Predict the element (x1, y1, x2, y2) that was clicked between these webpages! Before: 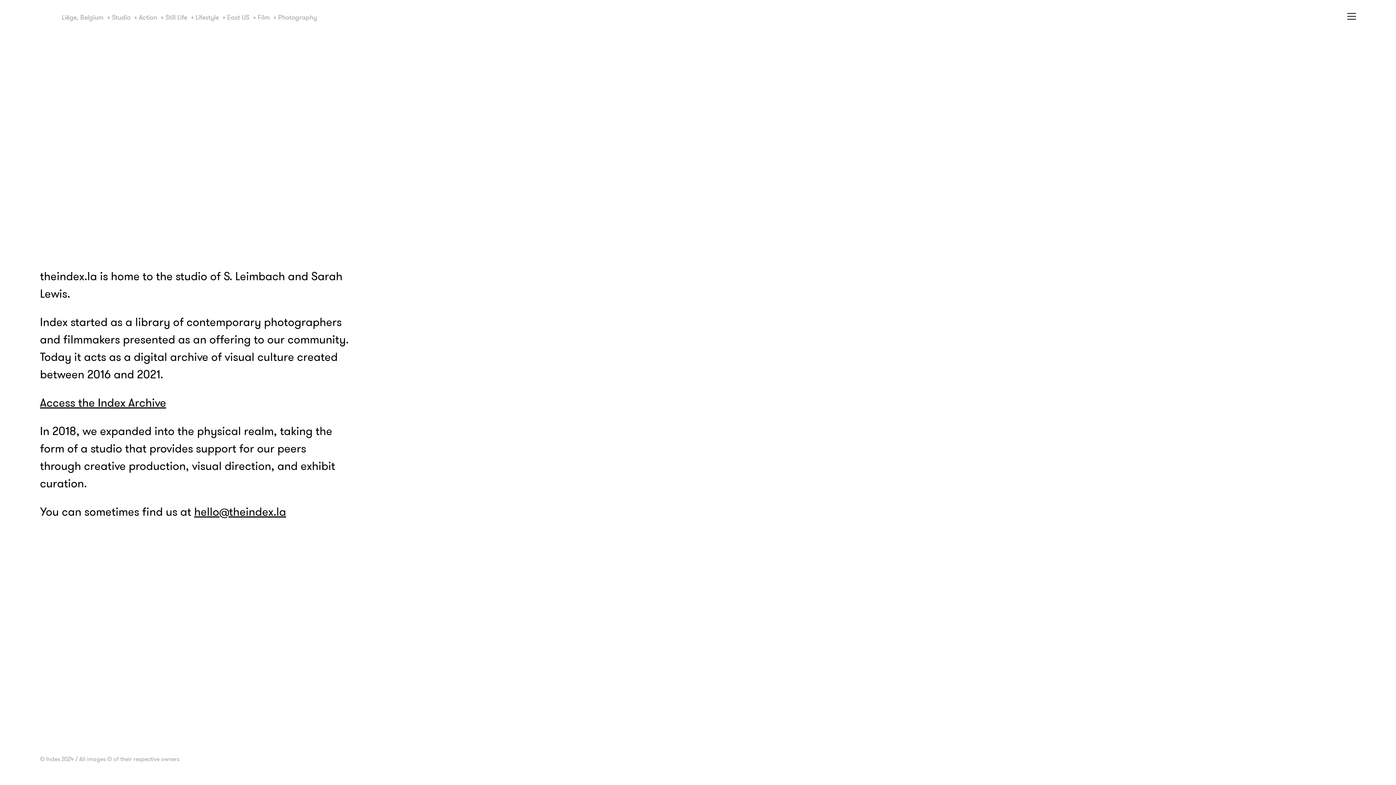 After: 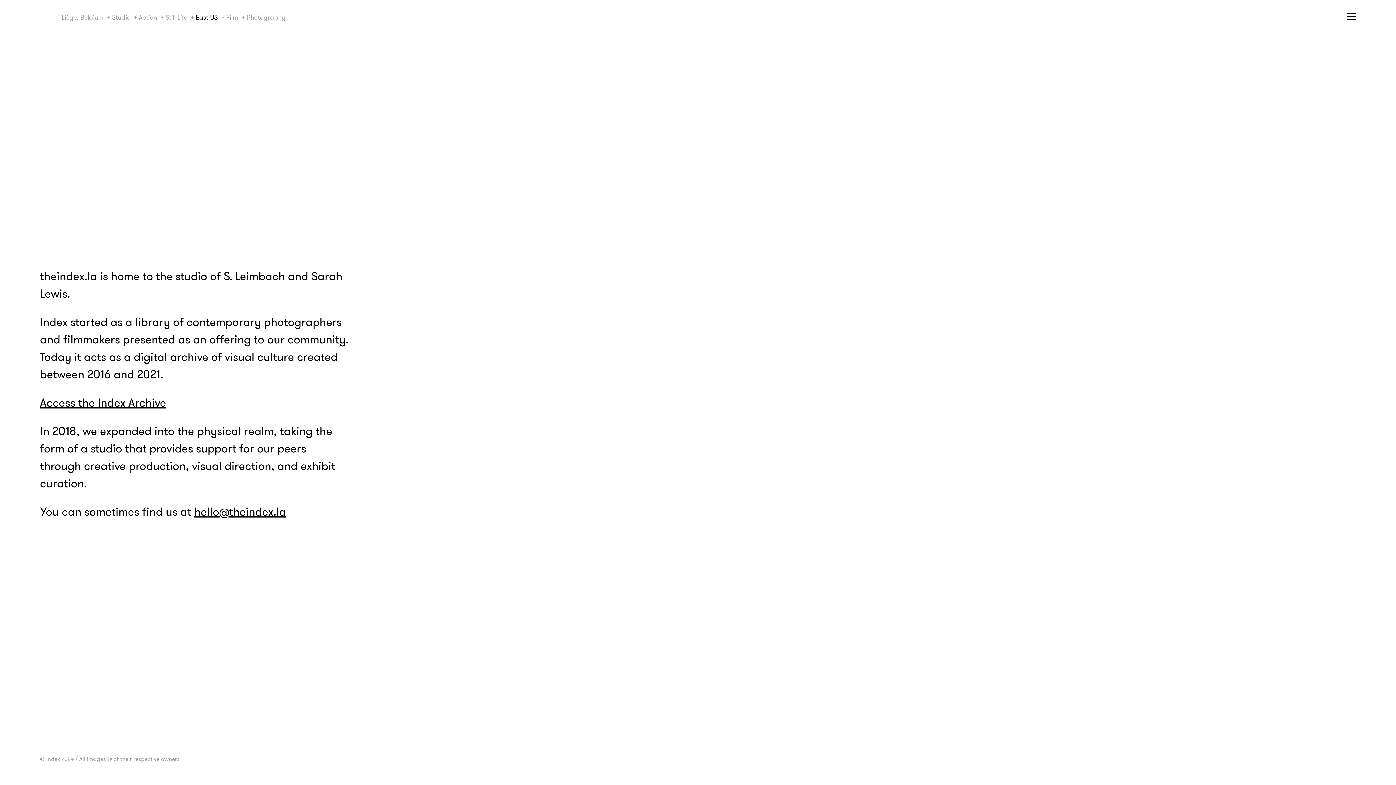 Action: bbox: (195, 12, 218, 22) label: Lifestyle